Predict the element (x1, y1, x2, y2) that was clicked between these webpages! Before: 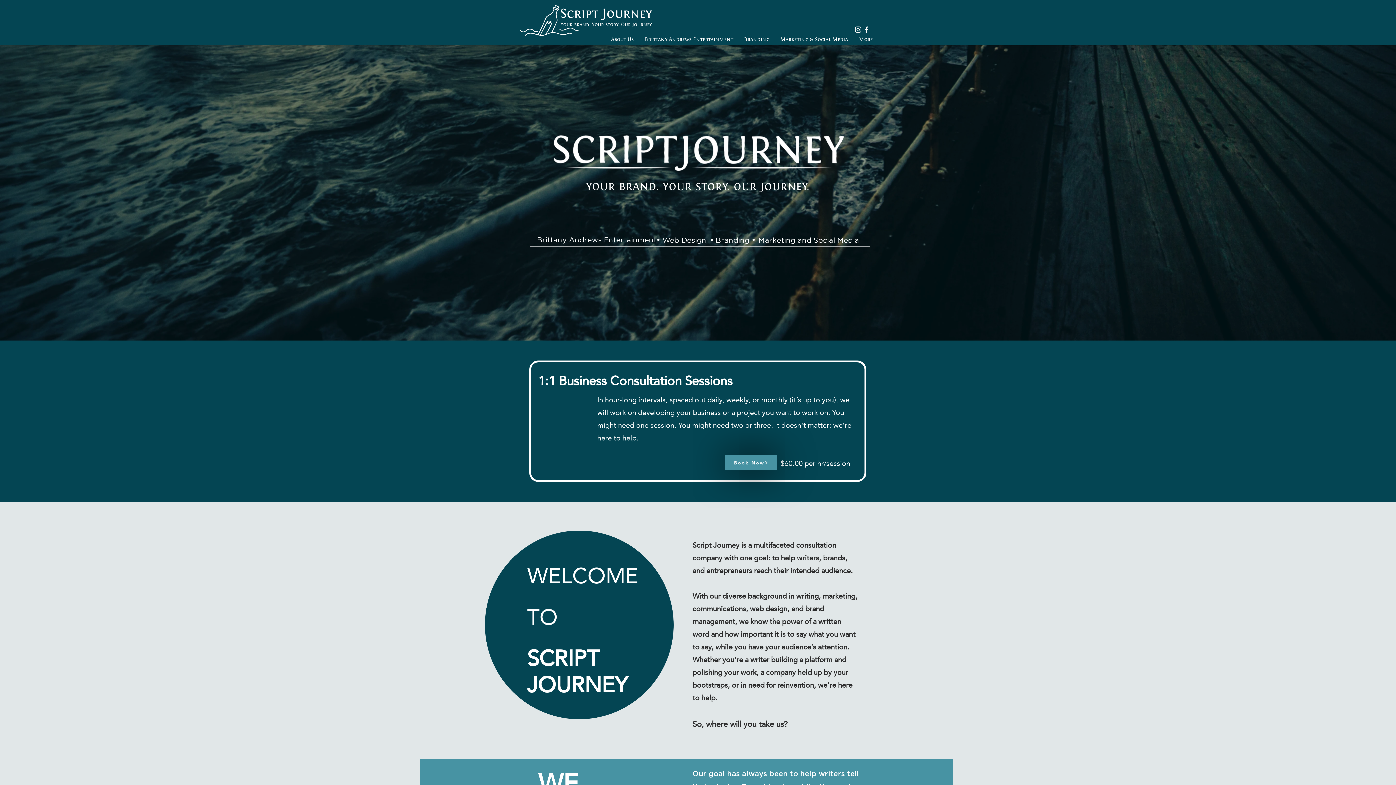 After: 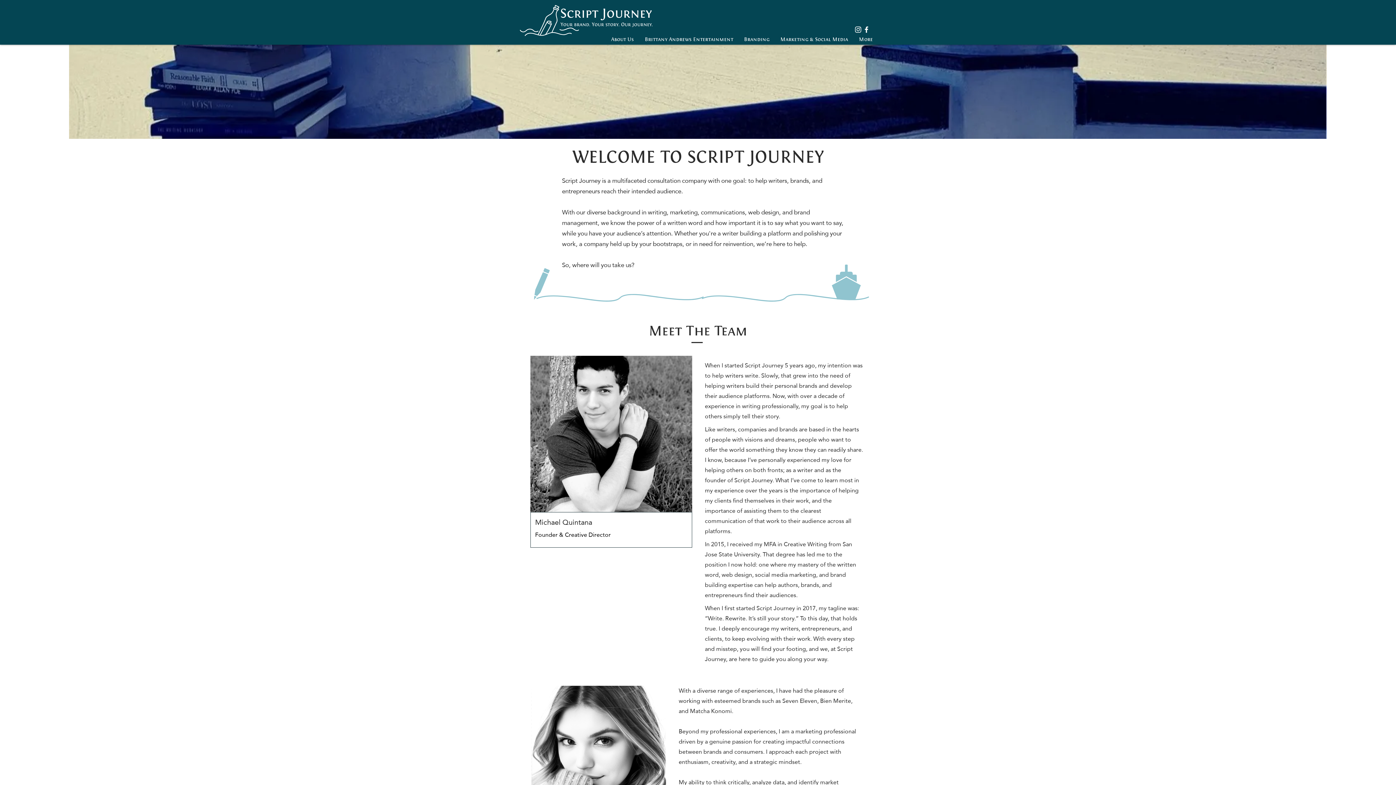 Action: label: About Us bbox: (605, 33, 639, 44)